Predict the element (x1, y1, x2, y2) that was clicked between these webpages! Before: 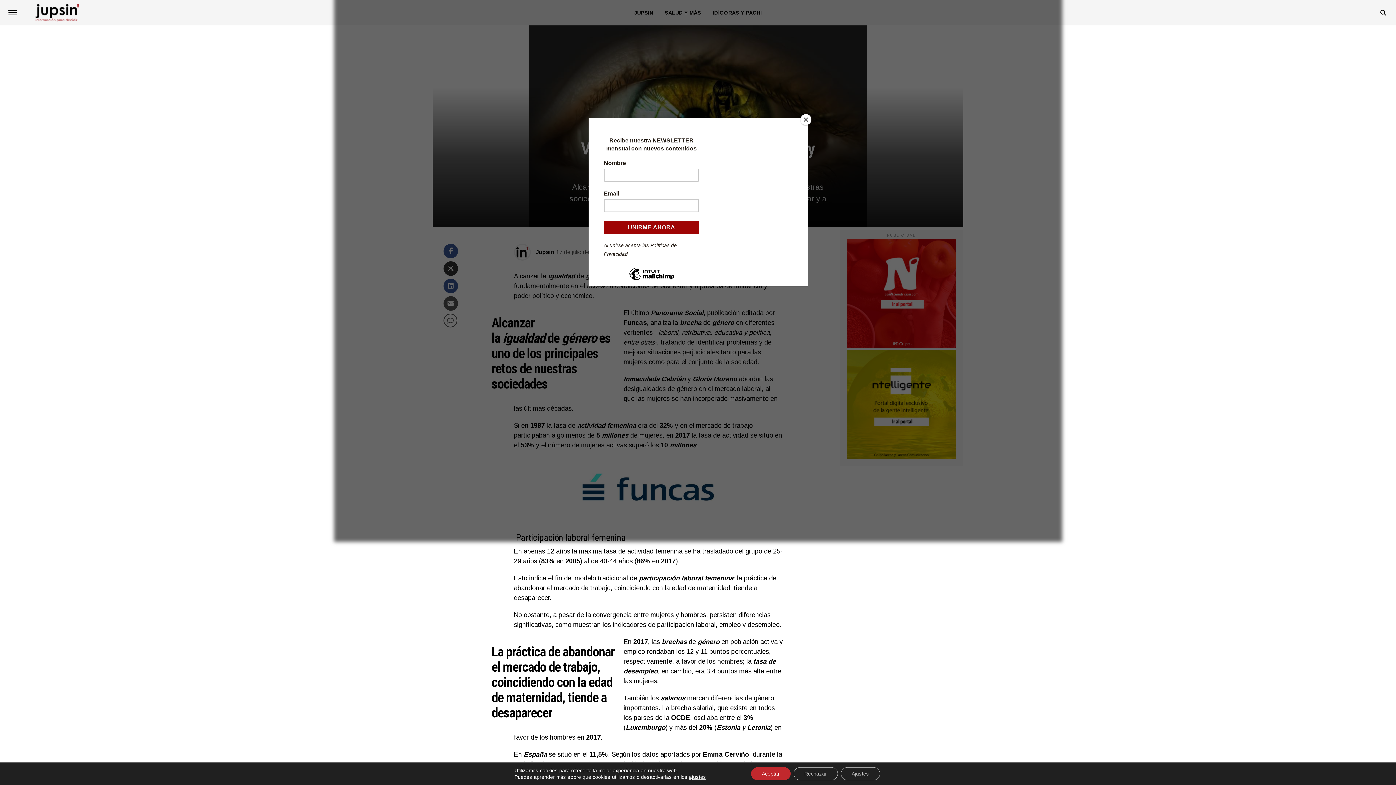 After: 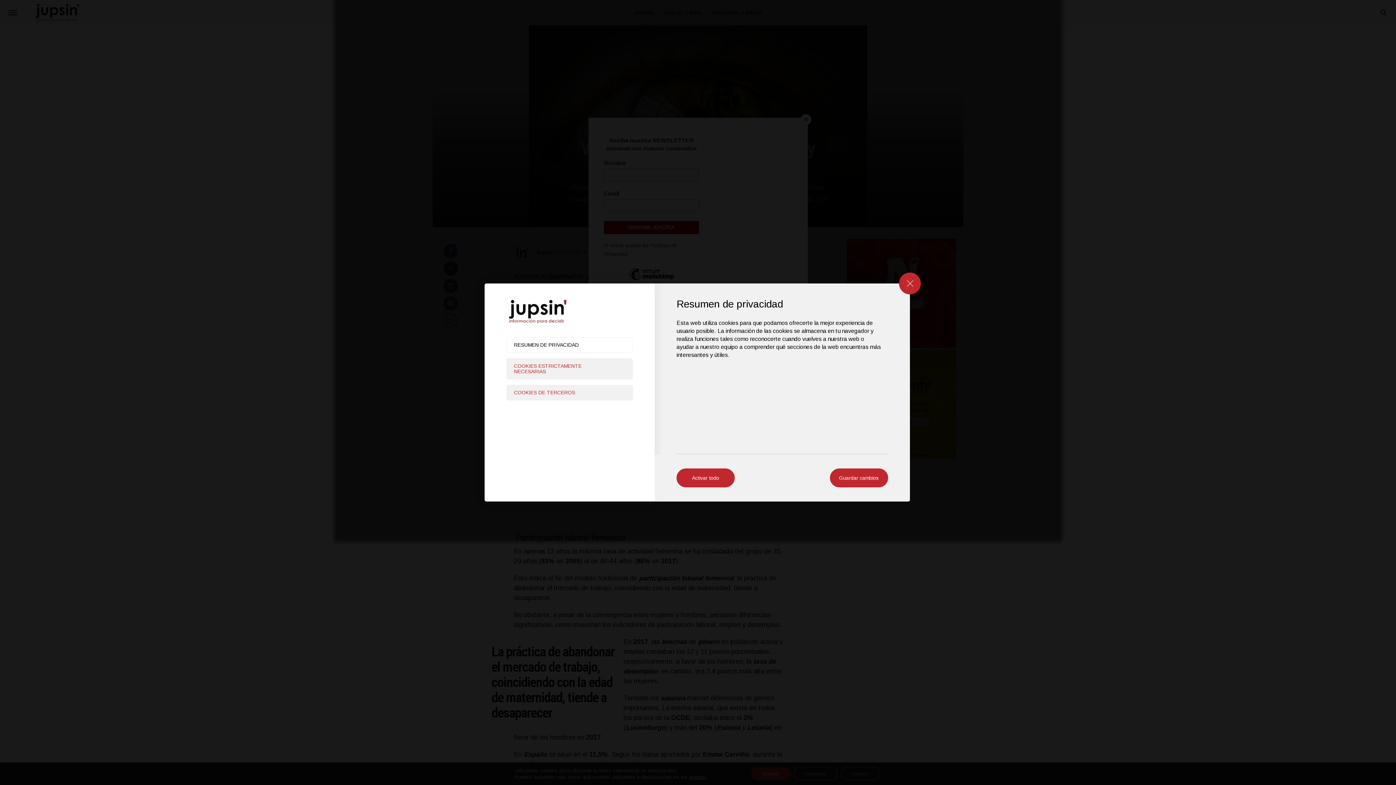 Action: label: Ajustes bbox: (840, 767, 880, 780)